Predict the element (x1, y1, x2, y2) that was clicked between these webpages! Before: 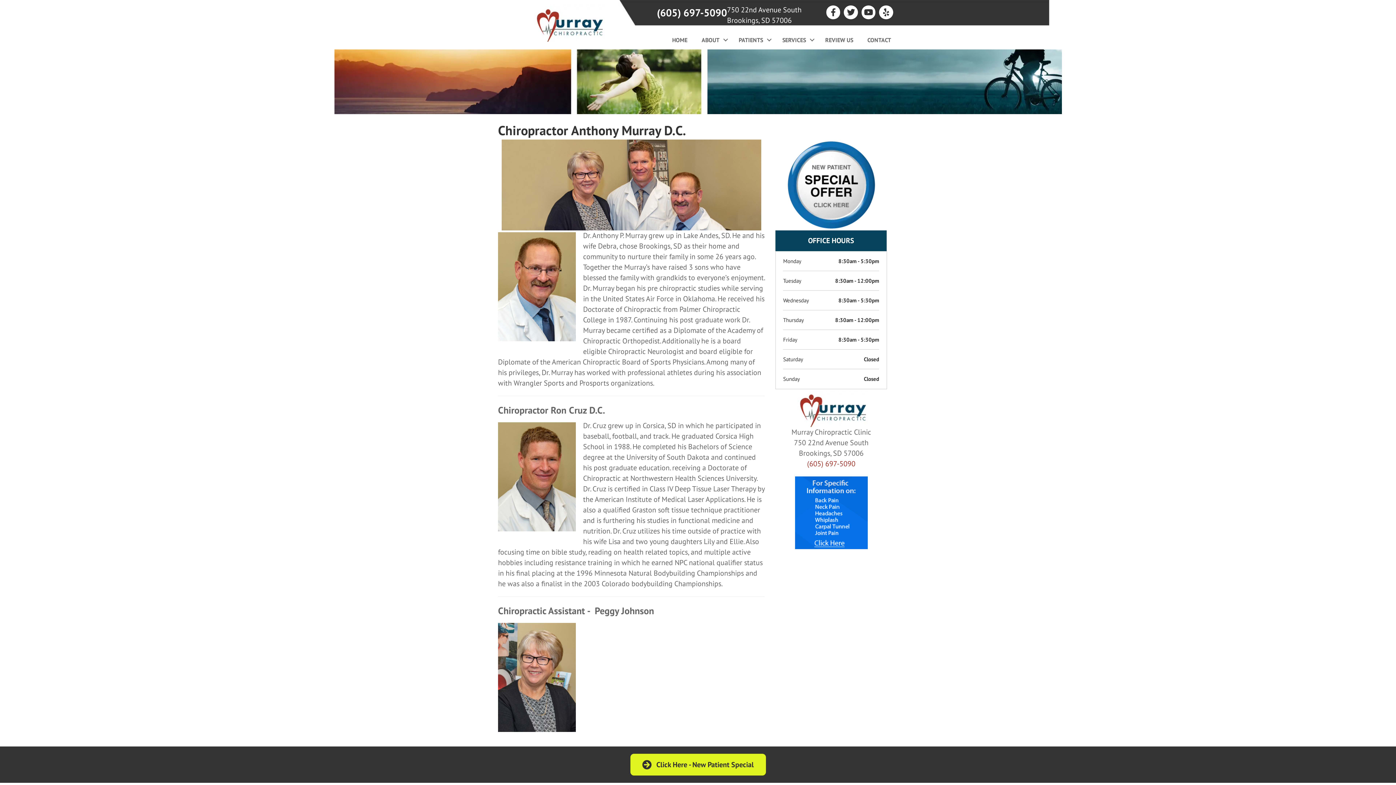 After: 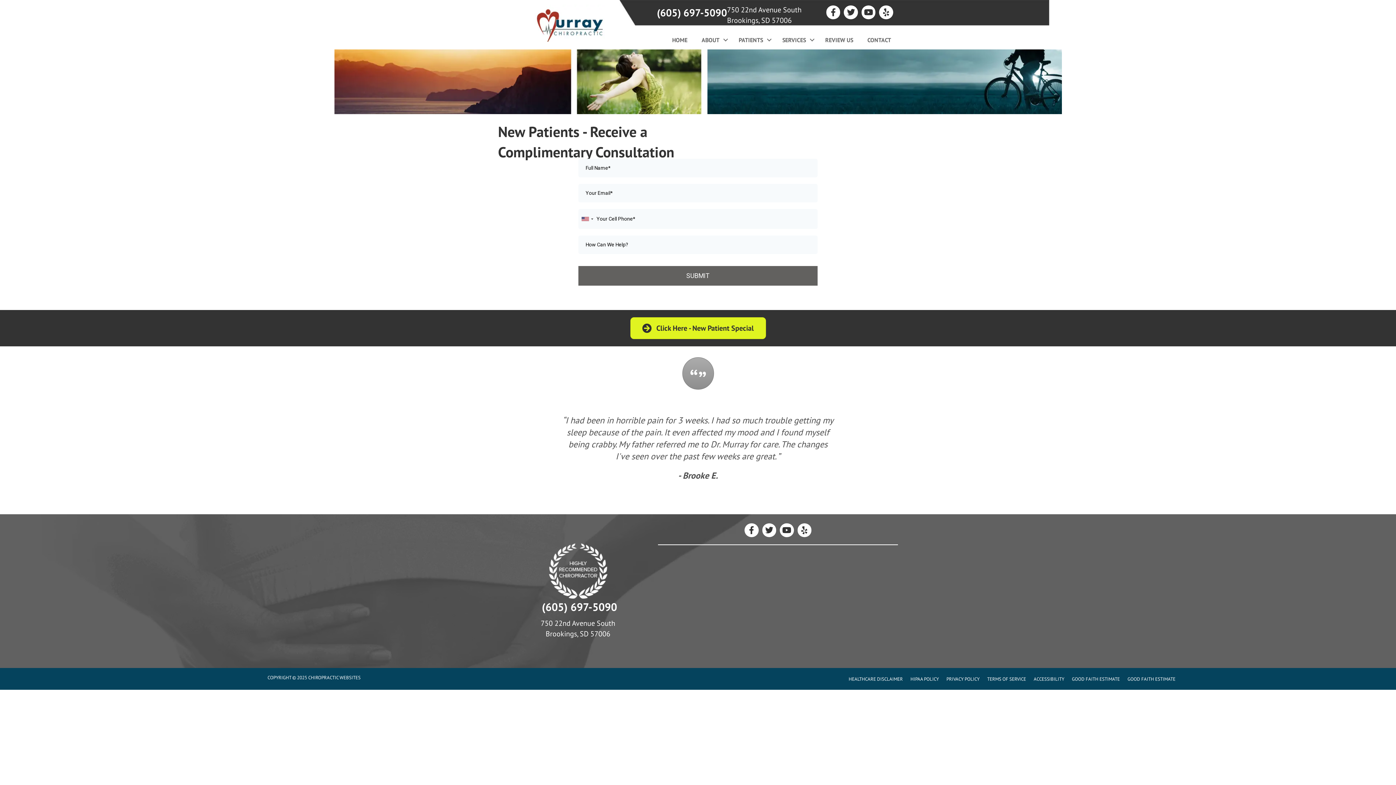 Action: bbox: (786, 179, 876, 189)